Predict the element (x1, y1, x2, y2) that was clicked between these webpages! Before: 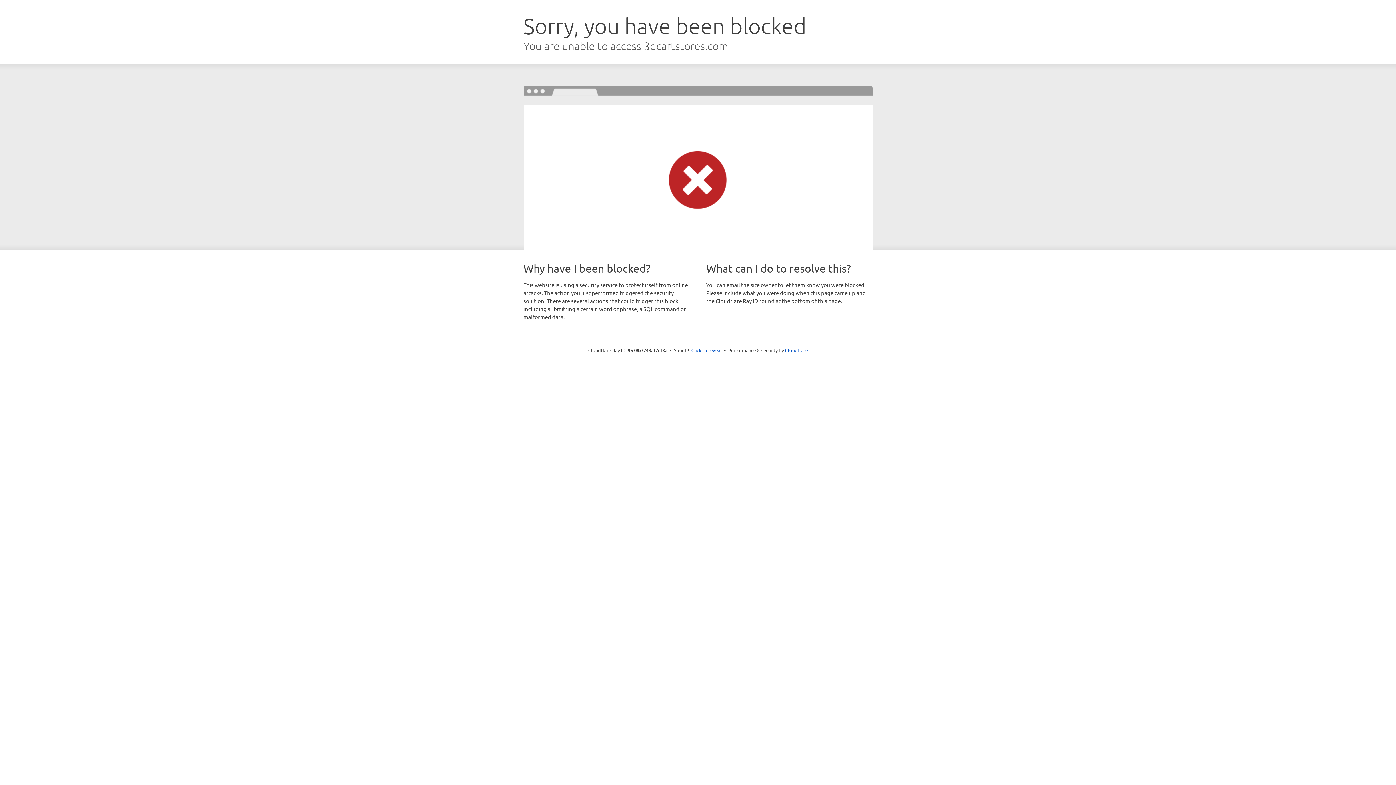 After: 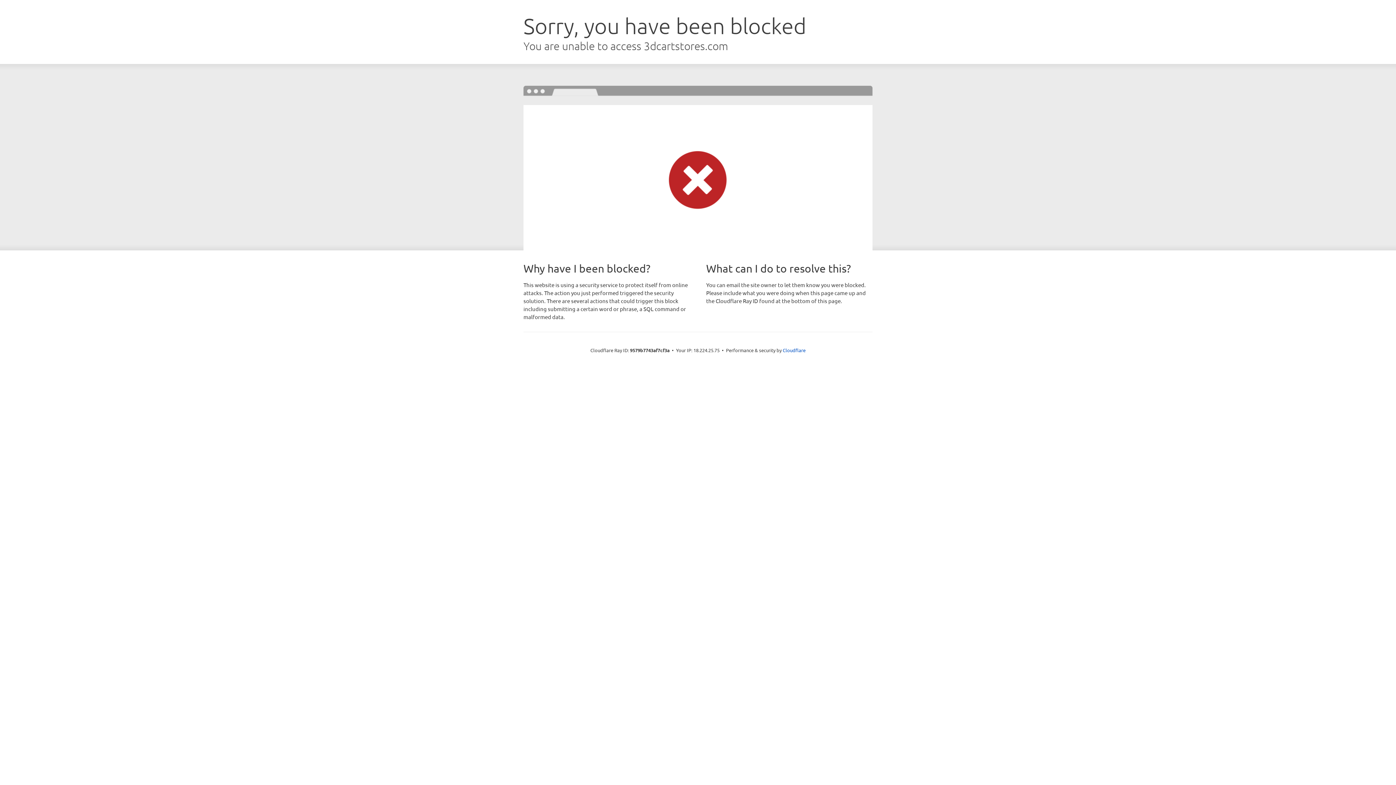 Action: bbox: (691, 346, 722, 353) label: Click to reveal